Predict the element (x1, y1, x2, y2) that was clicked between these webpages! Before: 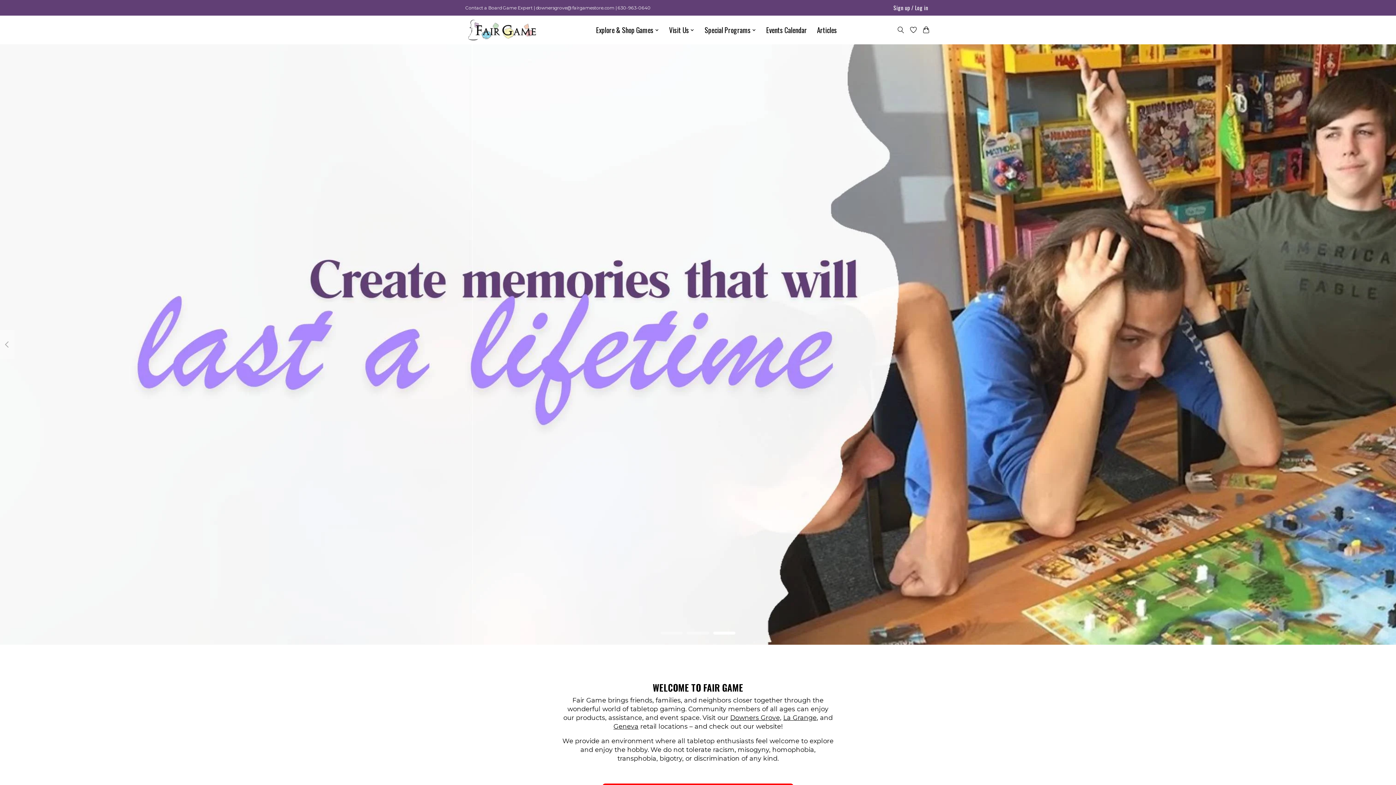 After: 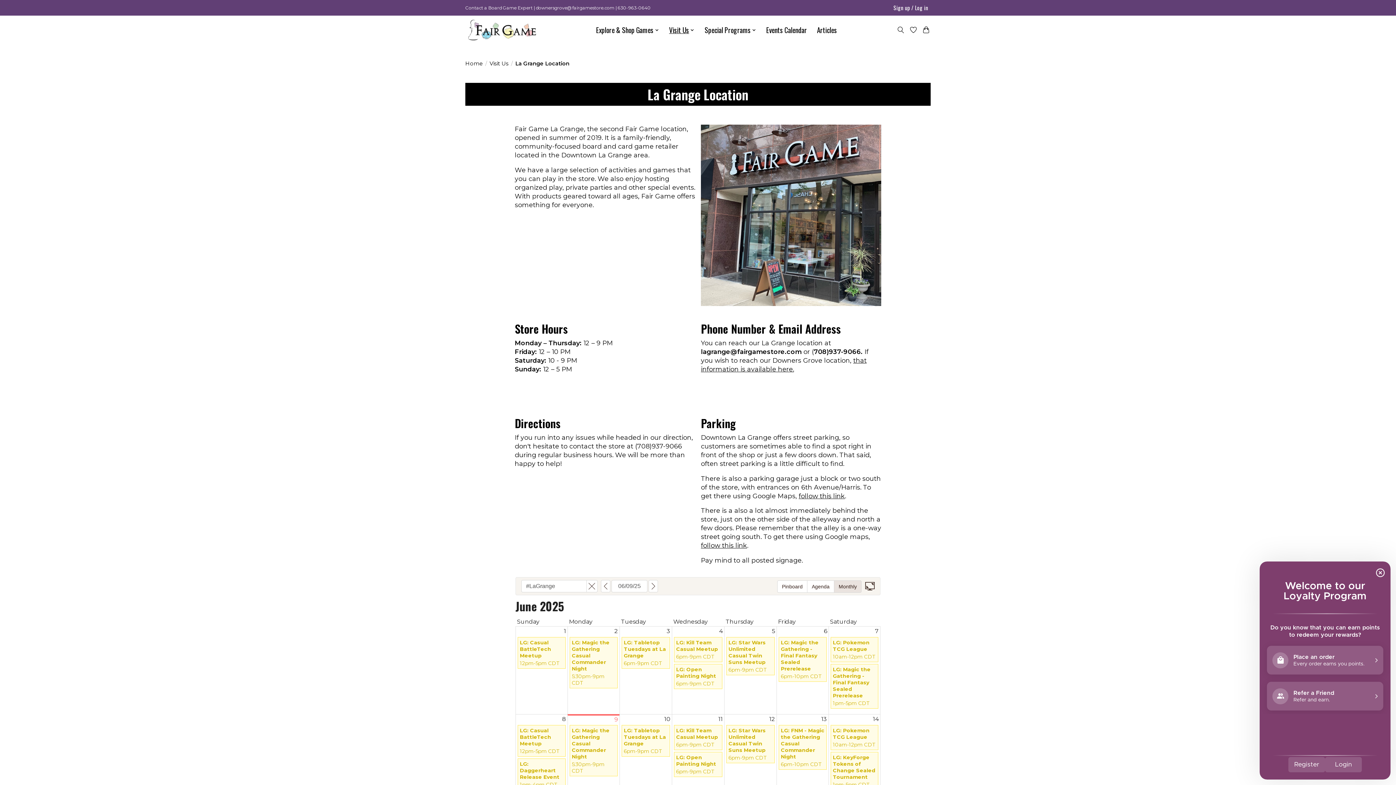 Action: bbox: (783, 714, 816, 721) label: La Grange